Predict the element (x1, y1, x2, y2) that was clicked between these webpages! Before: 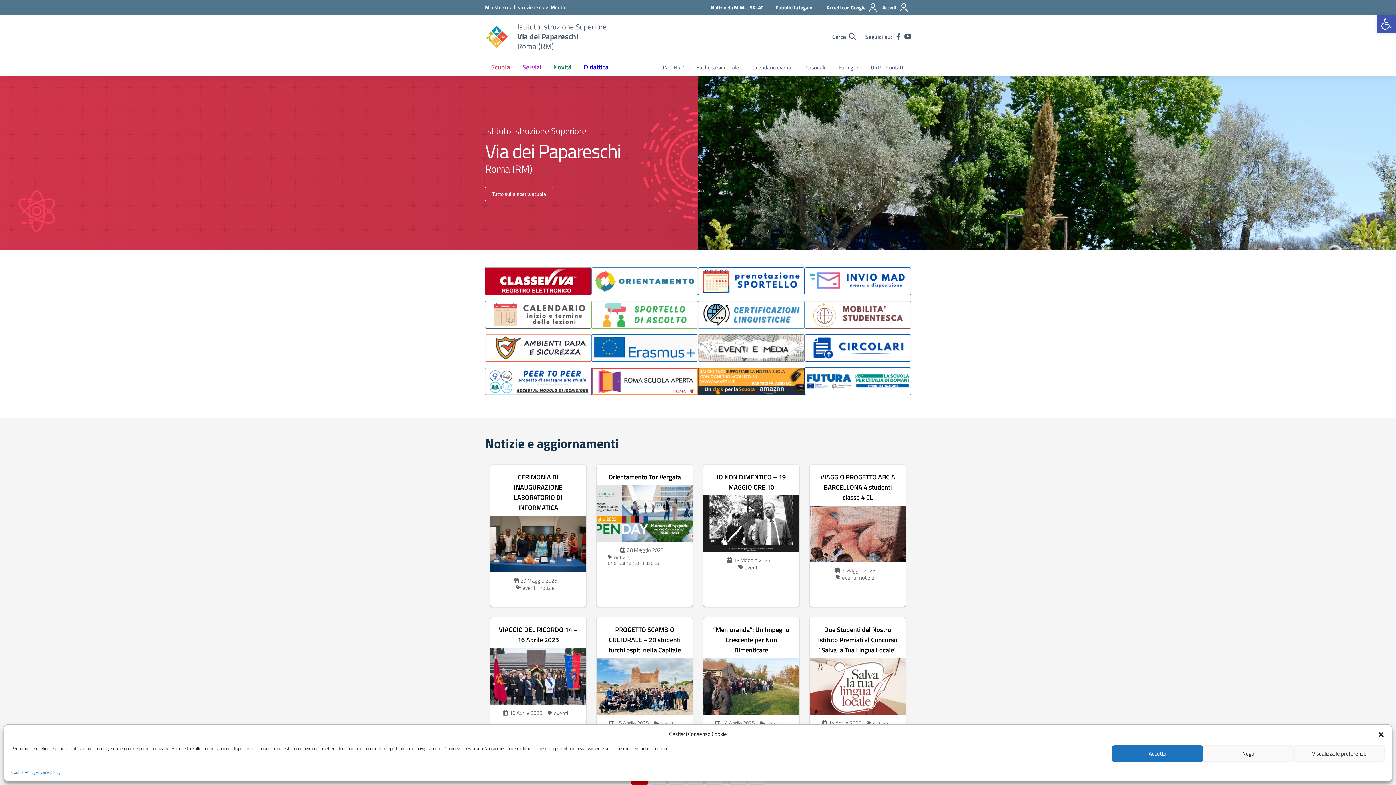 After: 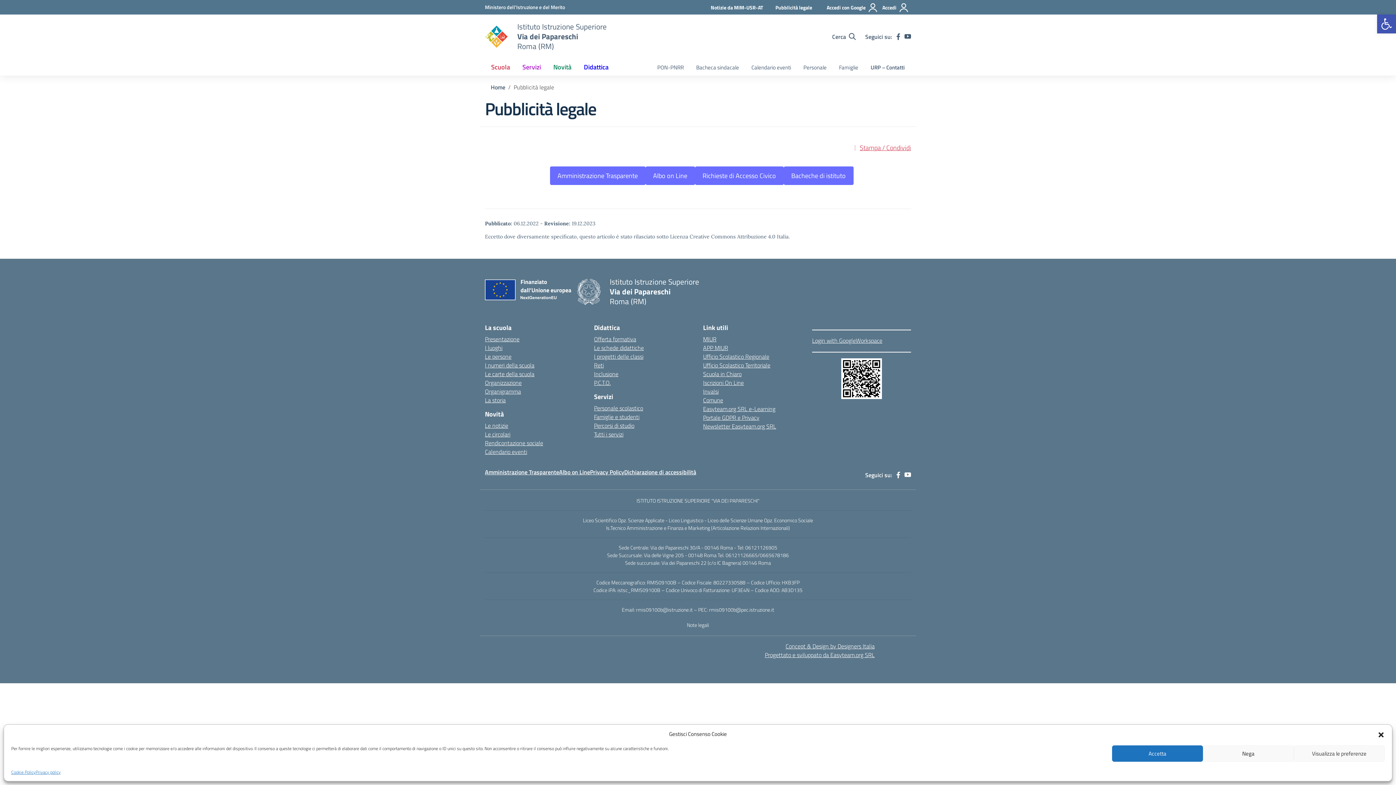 Action: label: Pubblicità legale bbox: (775, 3, 812, 11)